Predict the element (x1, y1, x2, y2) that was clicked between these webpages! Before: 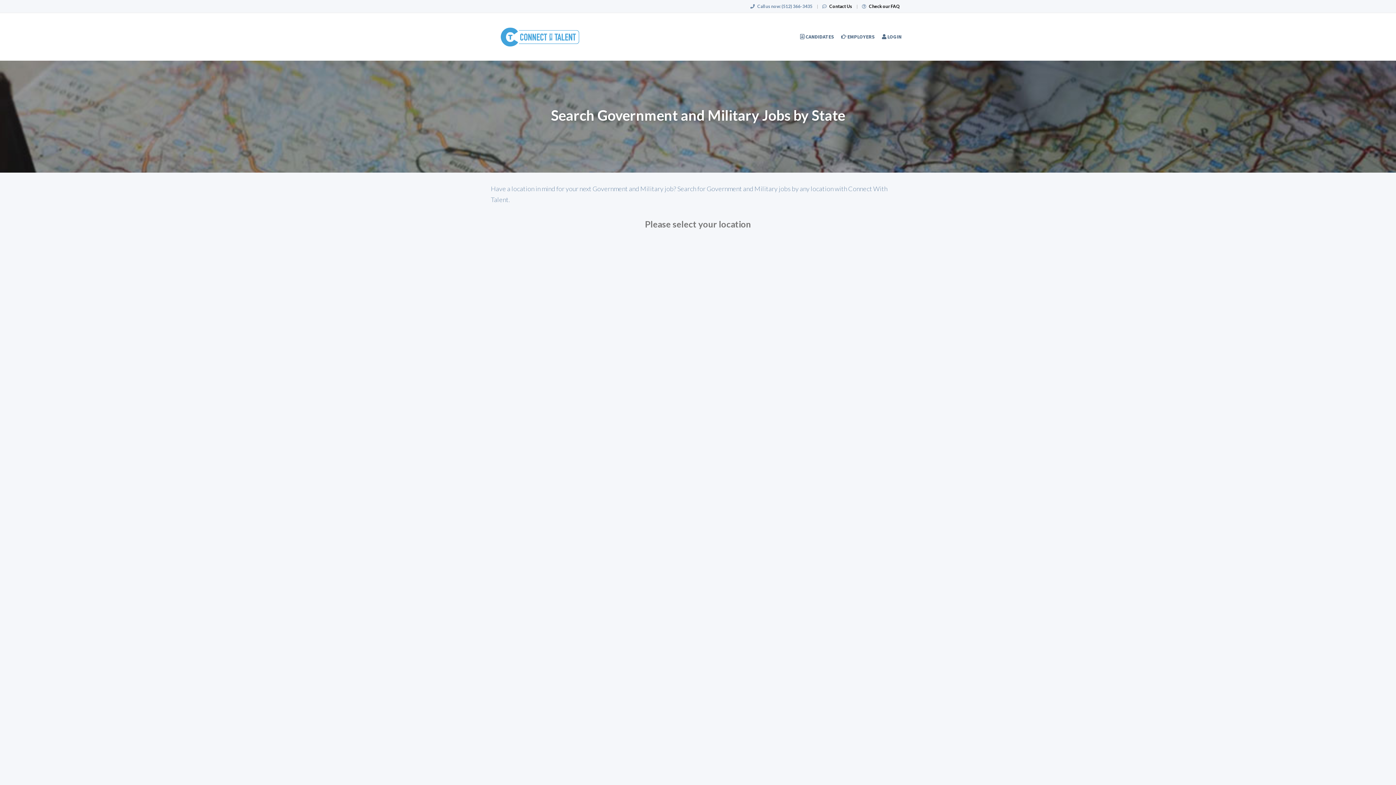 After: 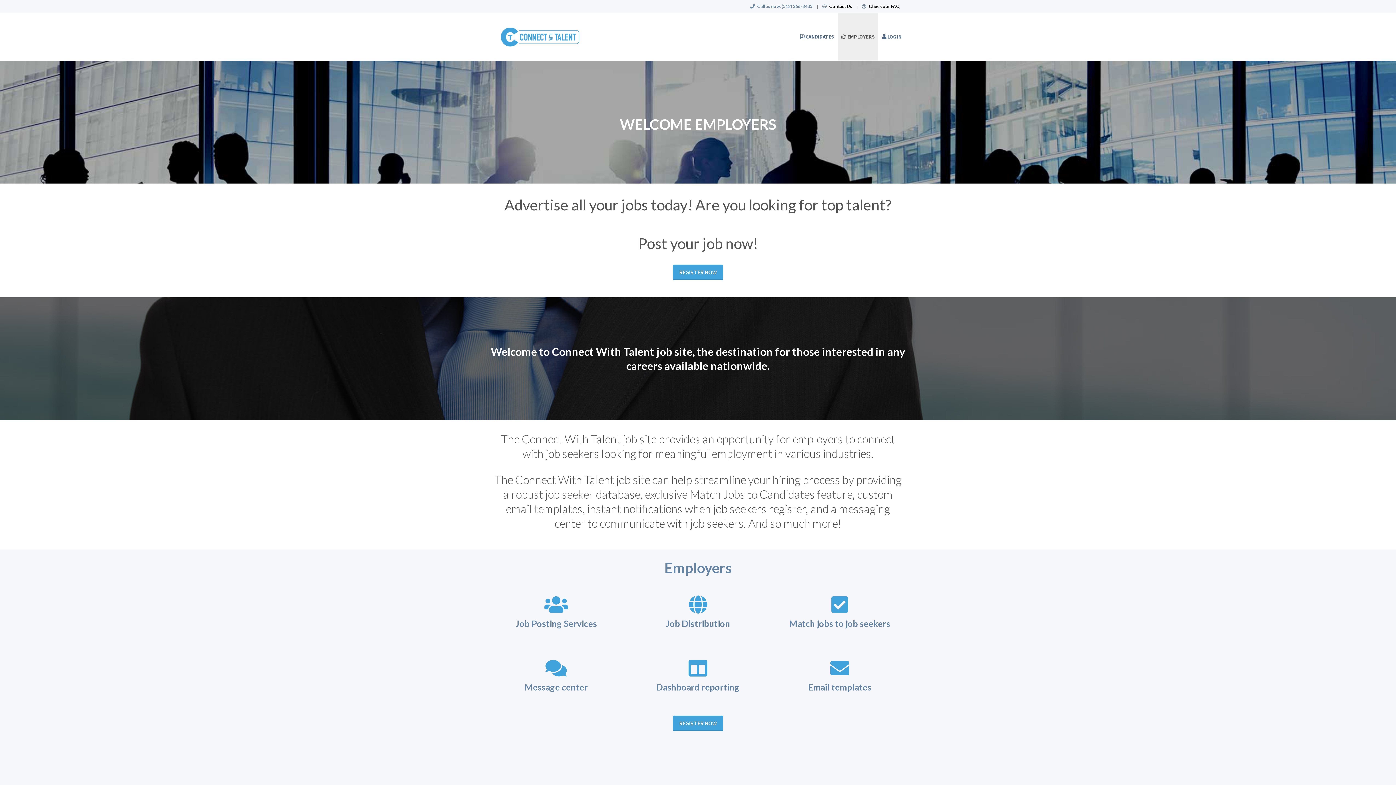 Action: bbox: (837, 13, 878, 60) label:  EMPLOYERS